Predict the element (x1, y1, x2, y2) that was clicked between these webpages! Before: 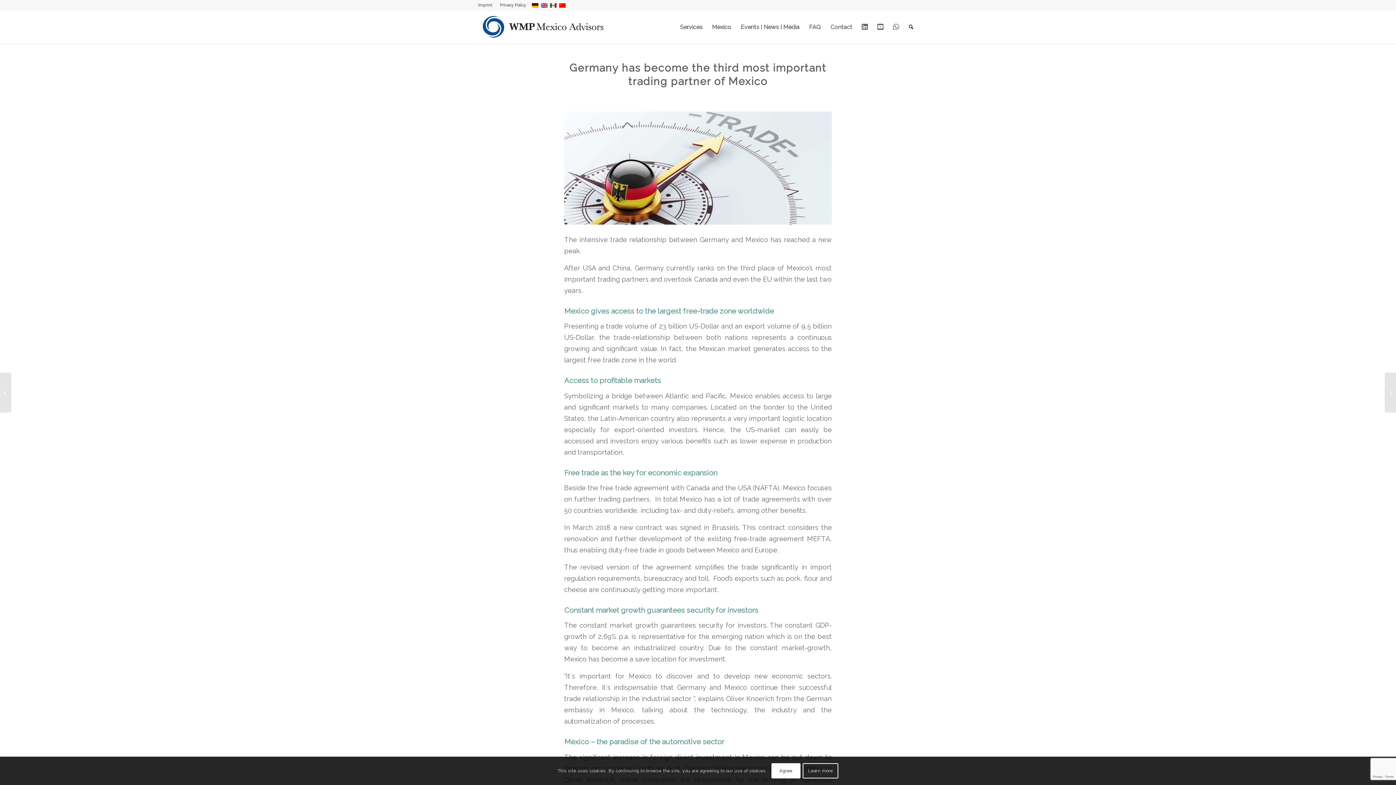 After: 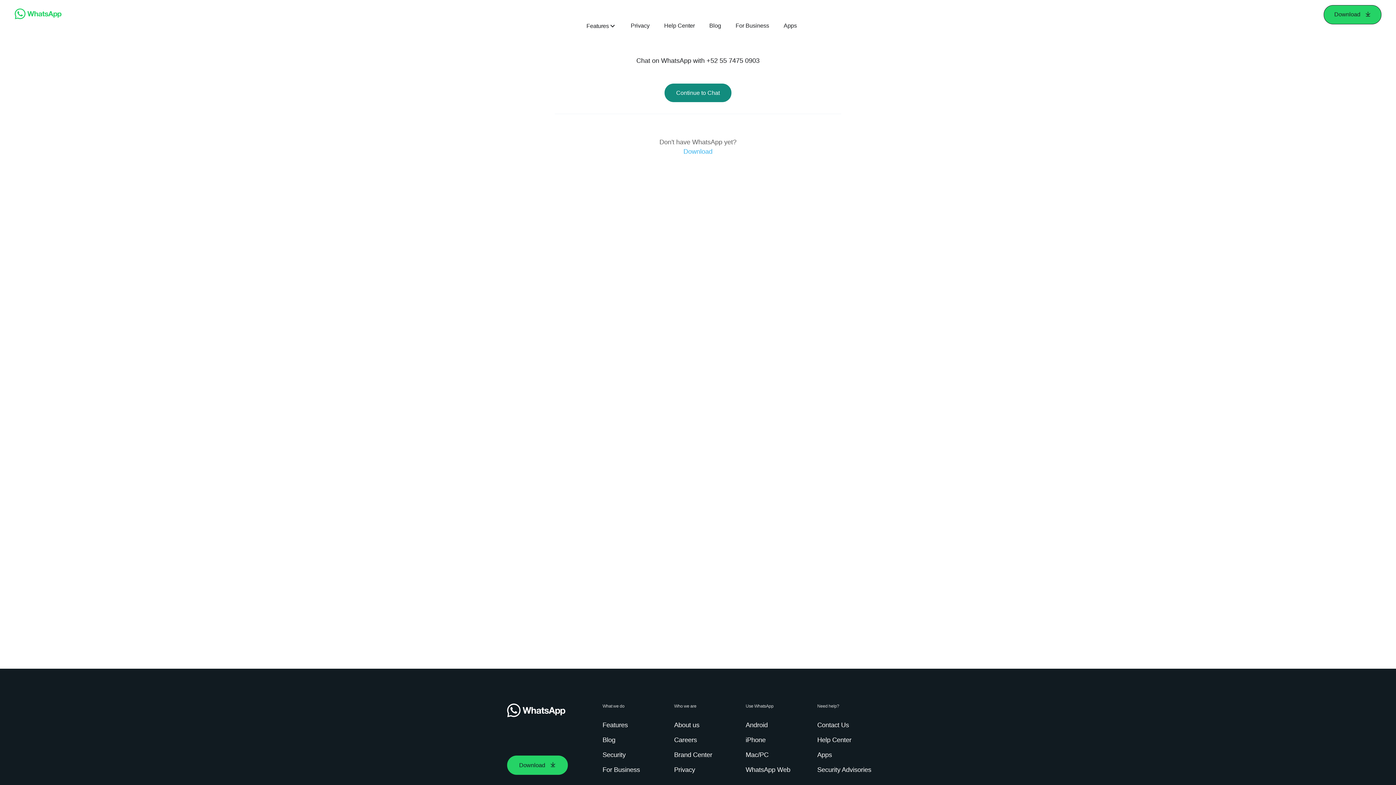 Action: bbox: (888, 10, 904, 43) label: Whats App